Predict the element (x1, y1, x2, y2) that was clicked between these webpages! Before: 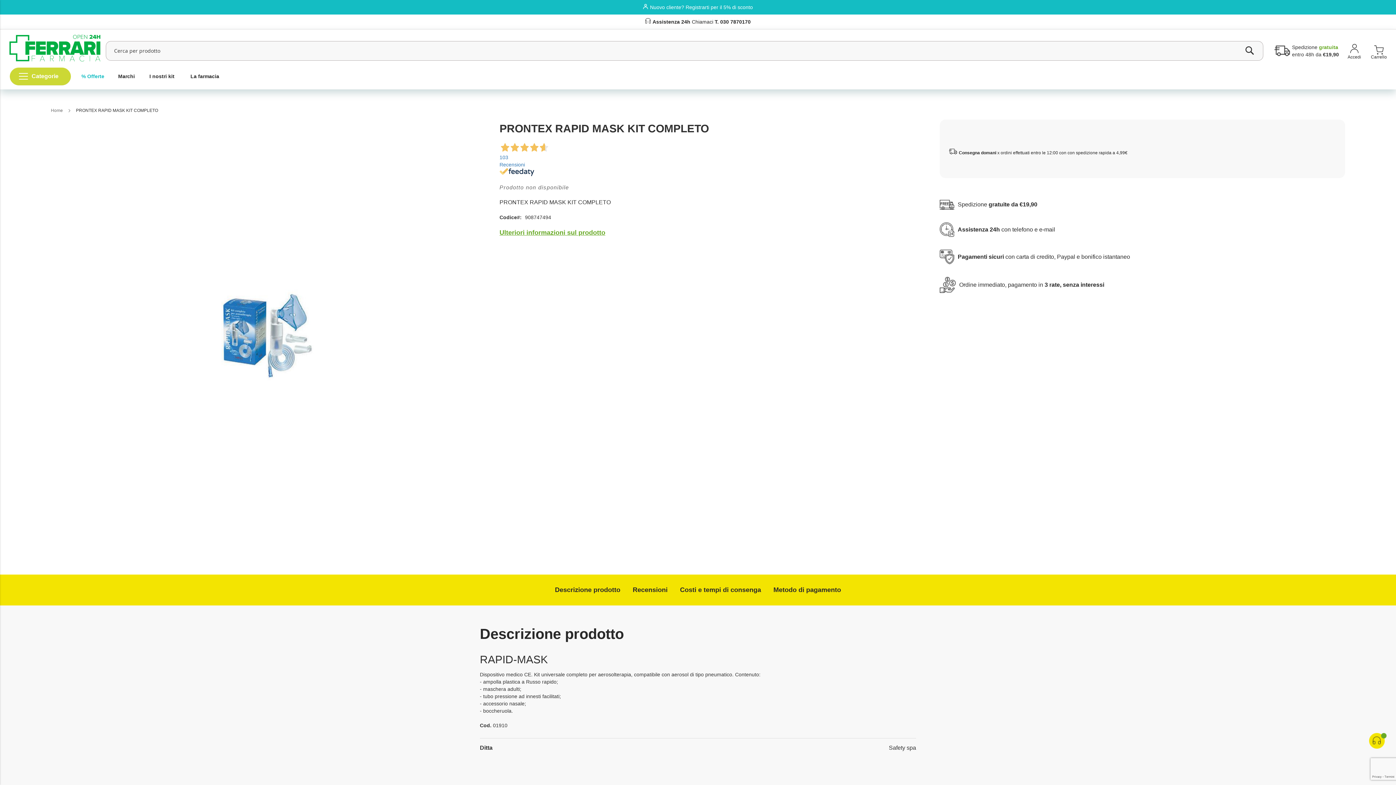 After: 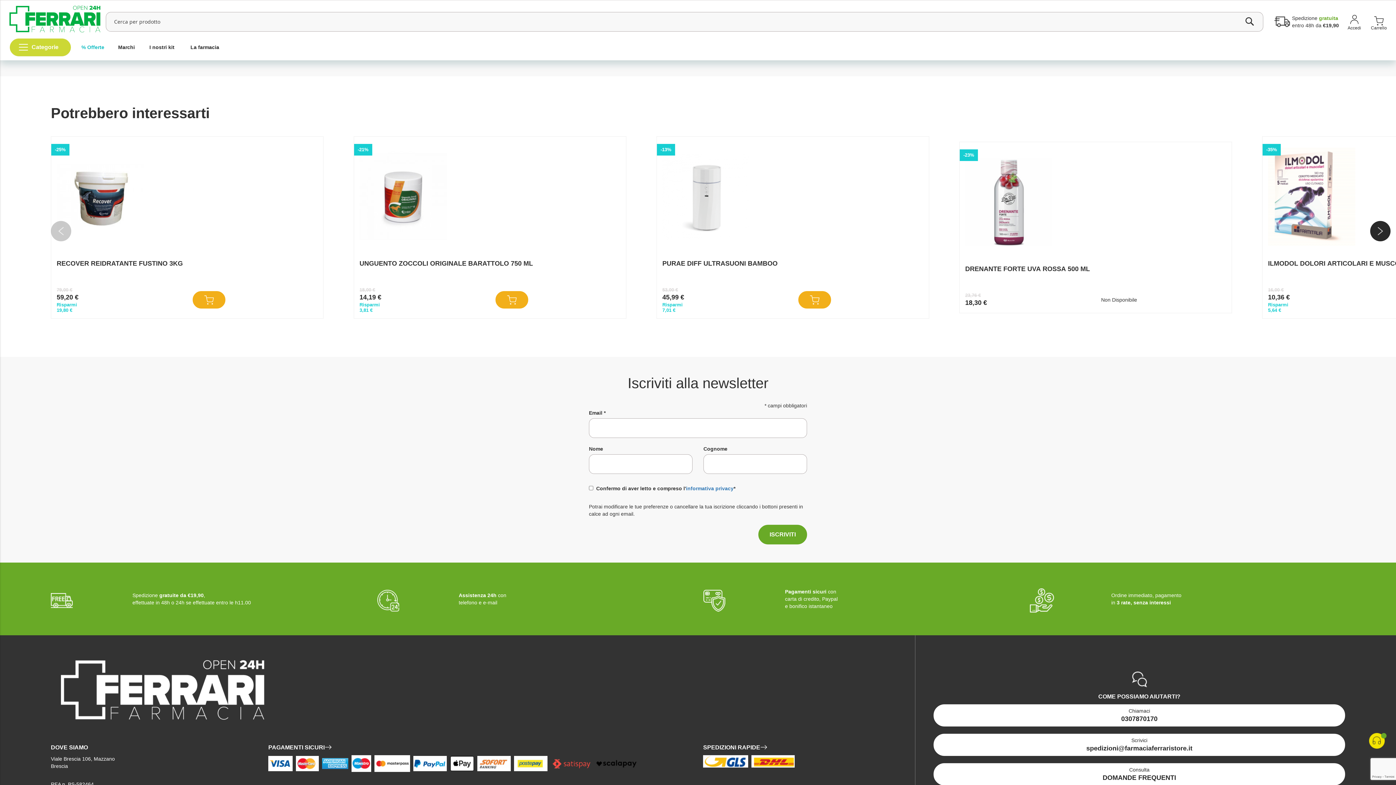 Action: bbox: (768, 409, 846, 416) label: Metodo di pagamento